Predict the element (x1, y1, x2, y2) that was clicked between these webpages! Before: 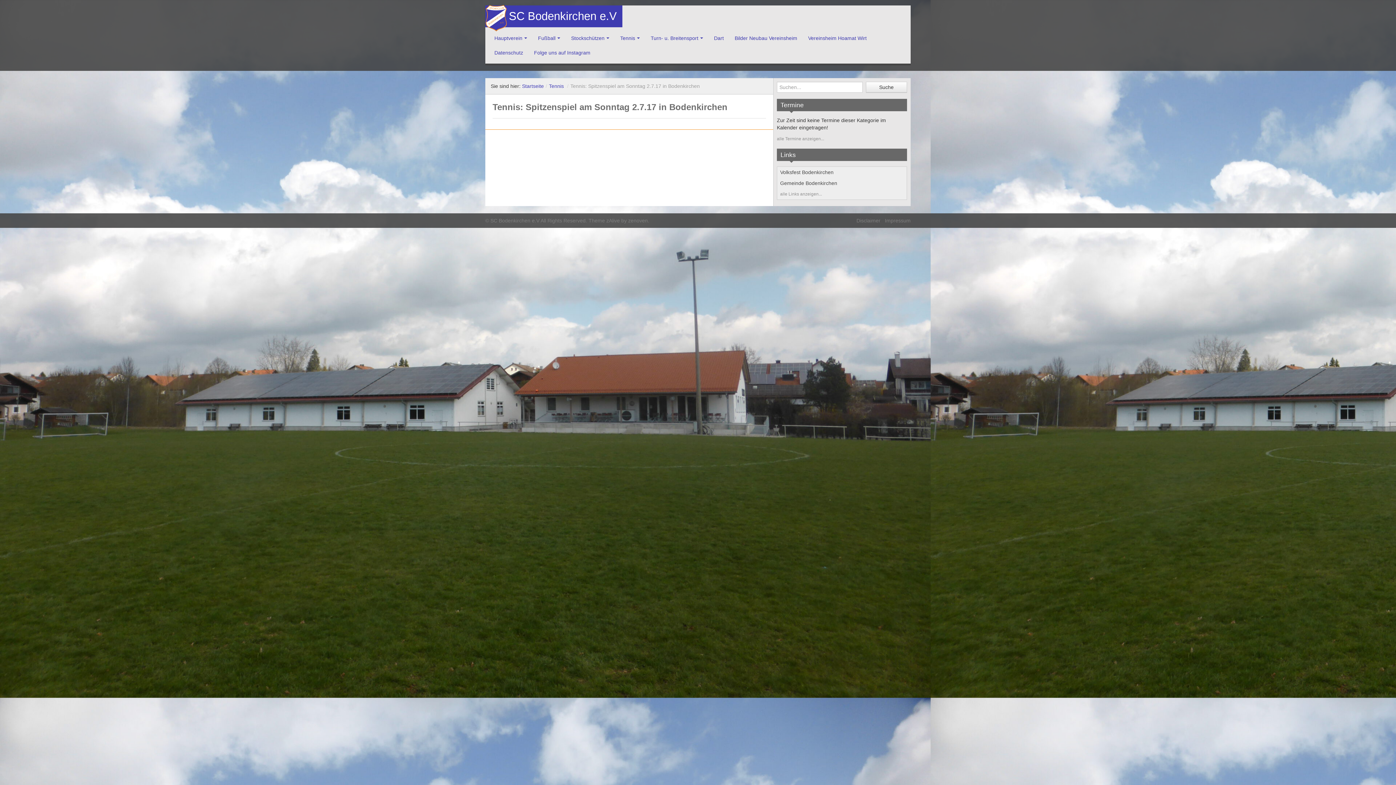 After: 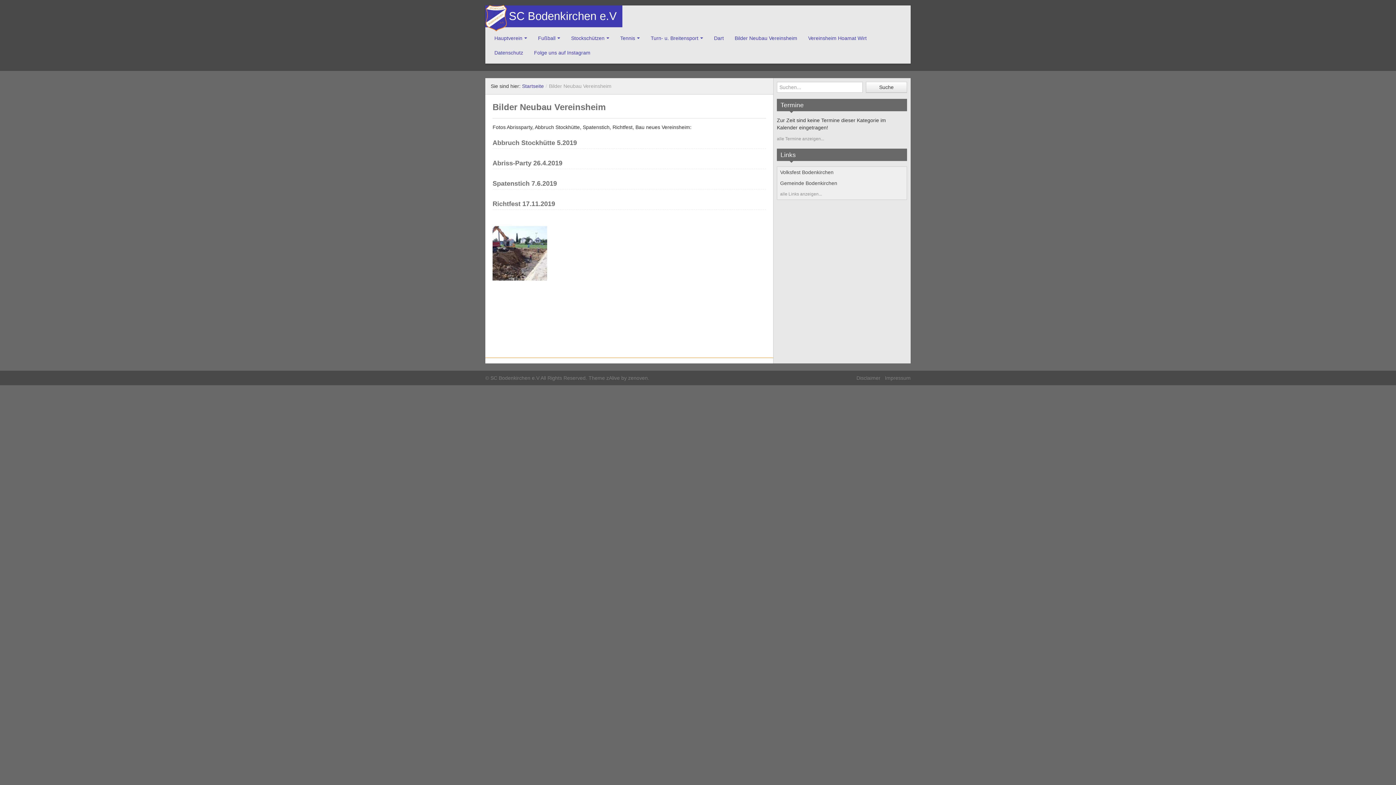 Action: bbox: (729, 30, 802, 45) label: Bilder Neubau Vereinsheim